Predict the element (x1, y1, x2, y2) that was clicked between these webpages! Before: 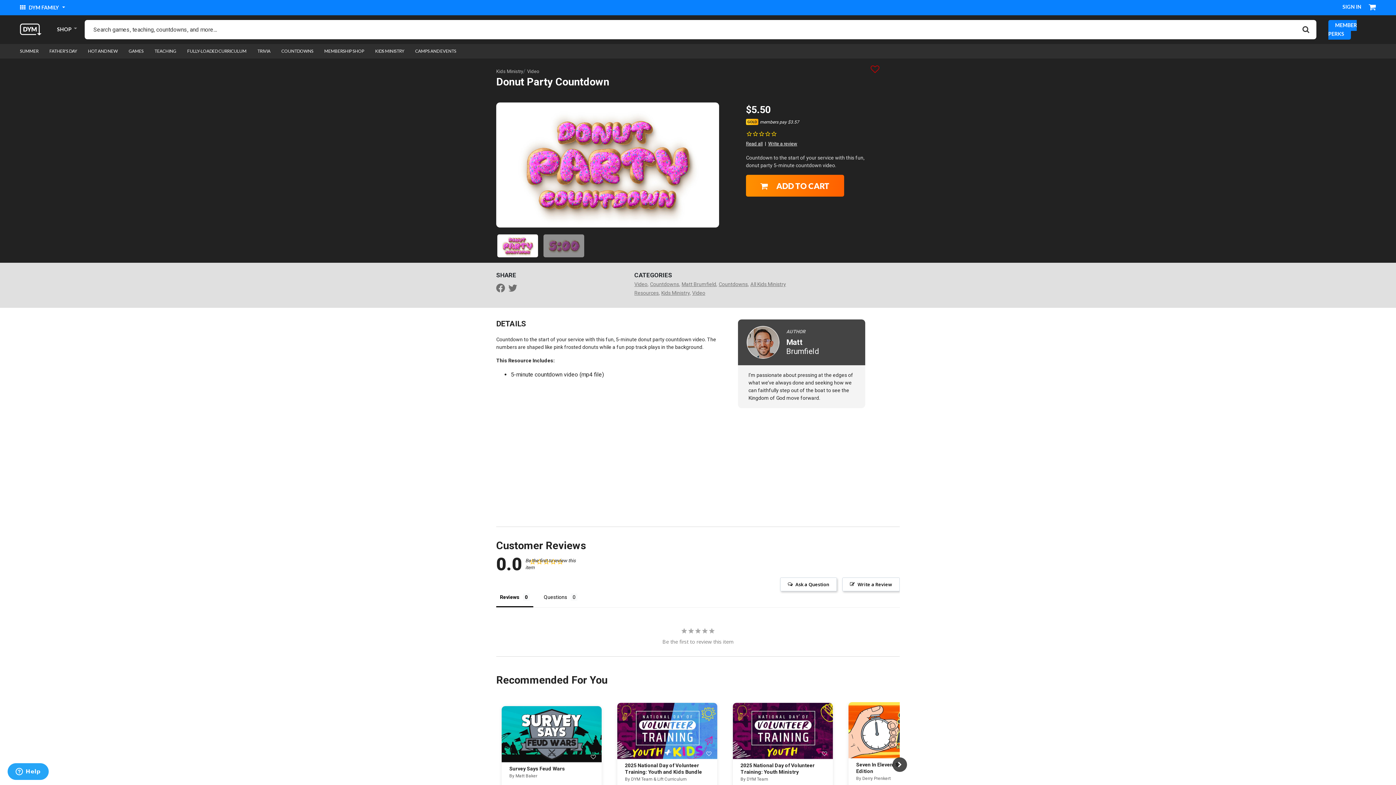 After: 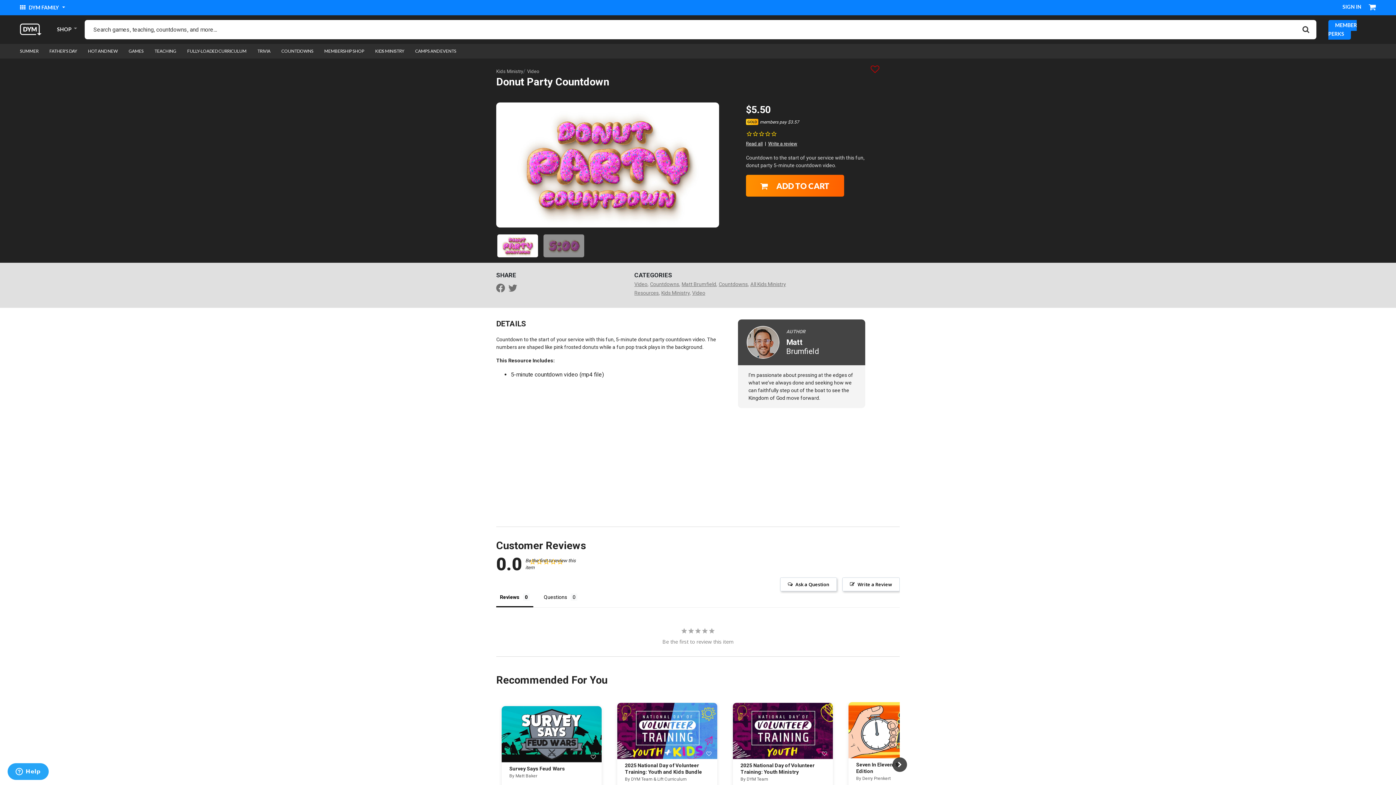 Action: bbox: (508, 284, 520, 294) label: Share a link to Donut Party Countdown on Twitter